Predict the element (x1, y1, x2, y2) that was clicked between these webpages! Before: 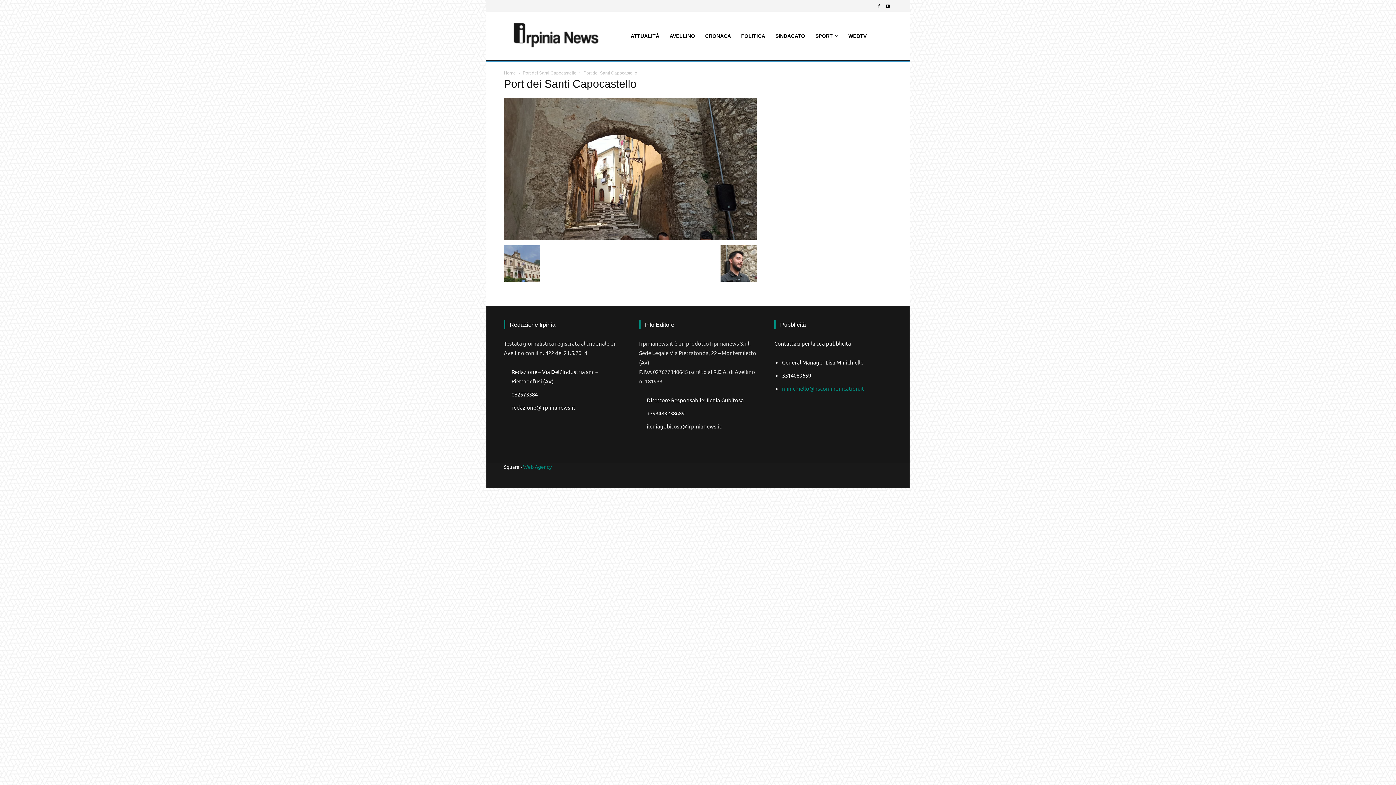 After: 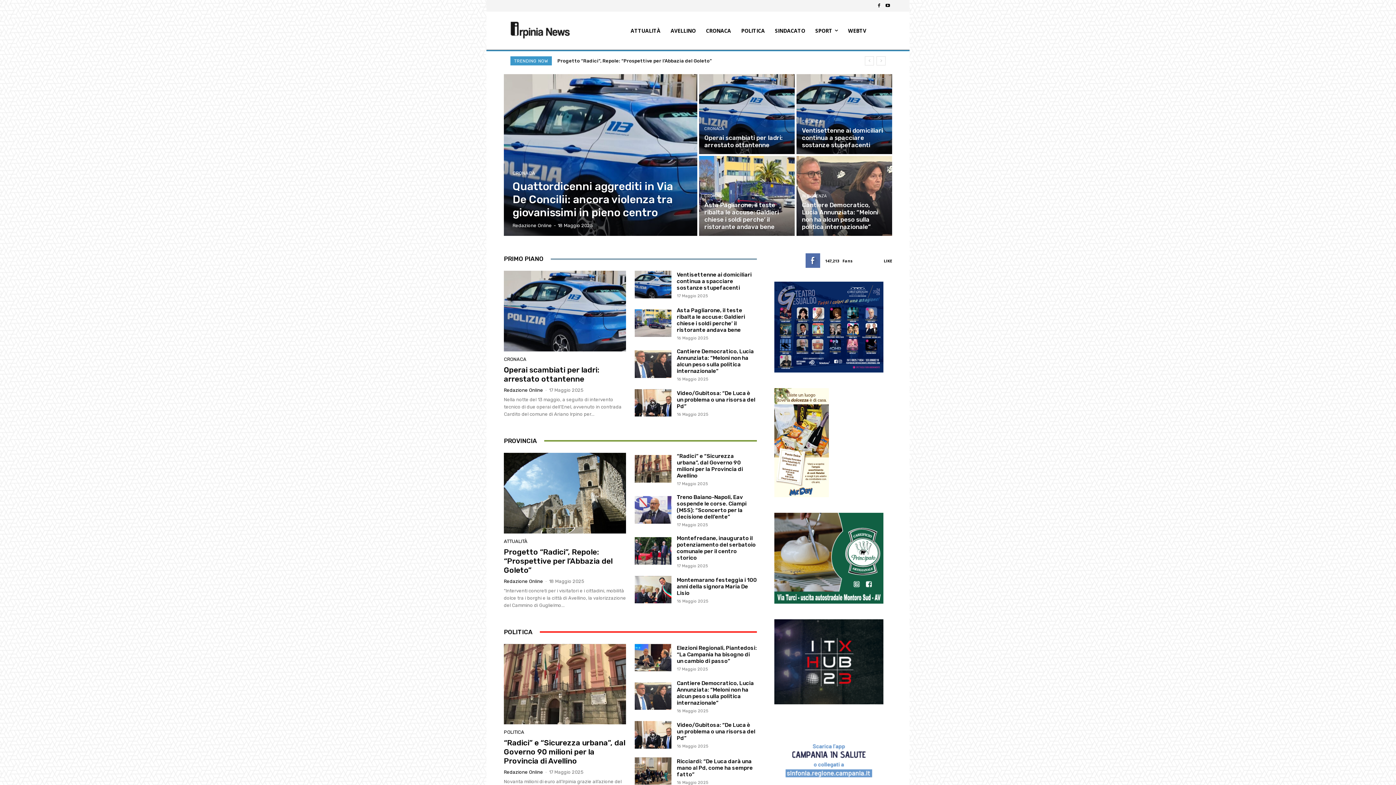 Action: label: Home bbox: (504, 70, 516, 75)